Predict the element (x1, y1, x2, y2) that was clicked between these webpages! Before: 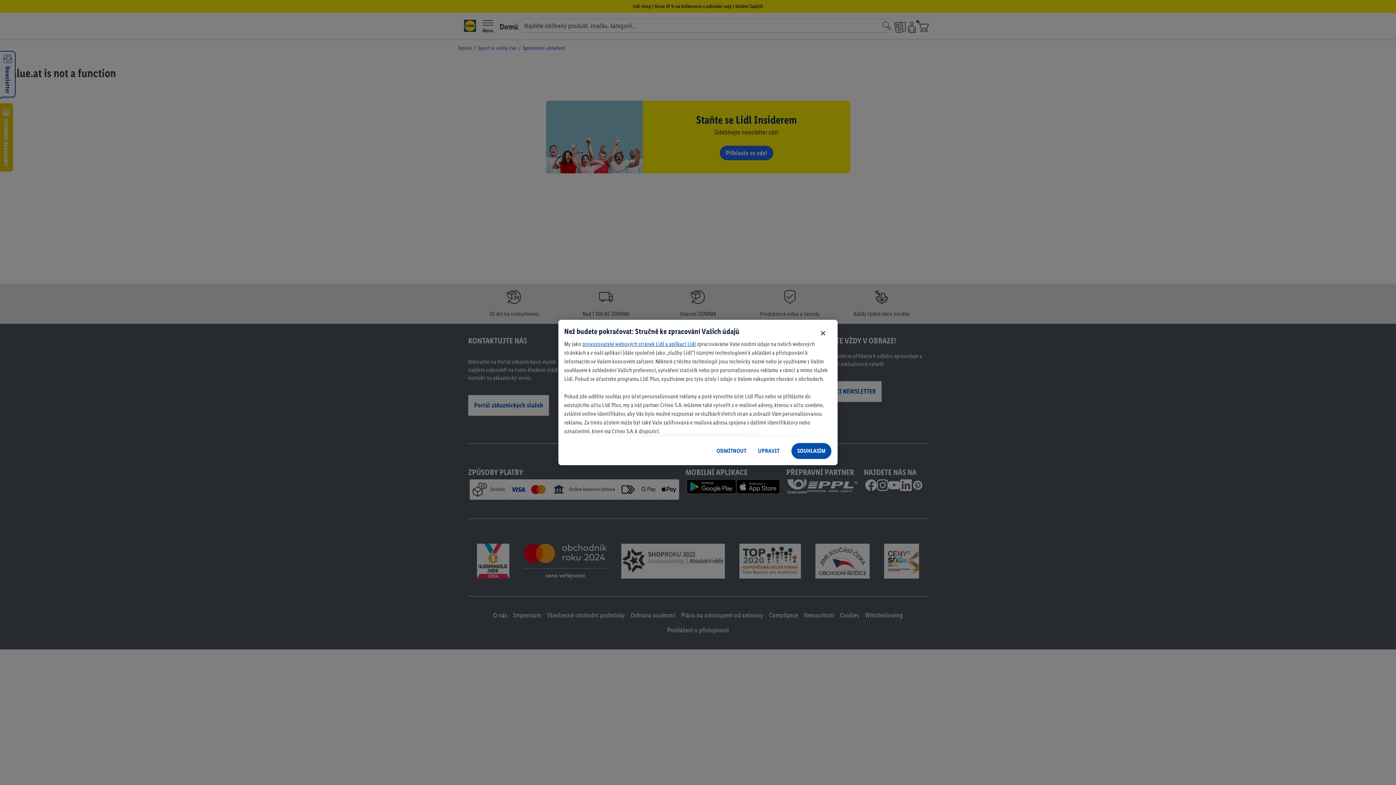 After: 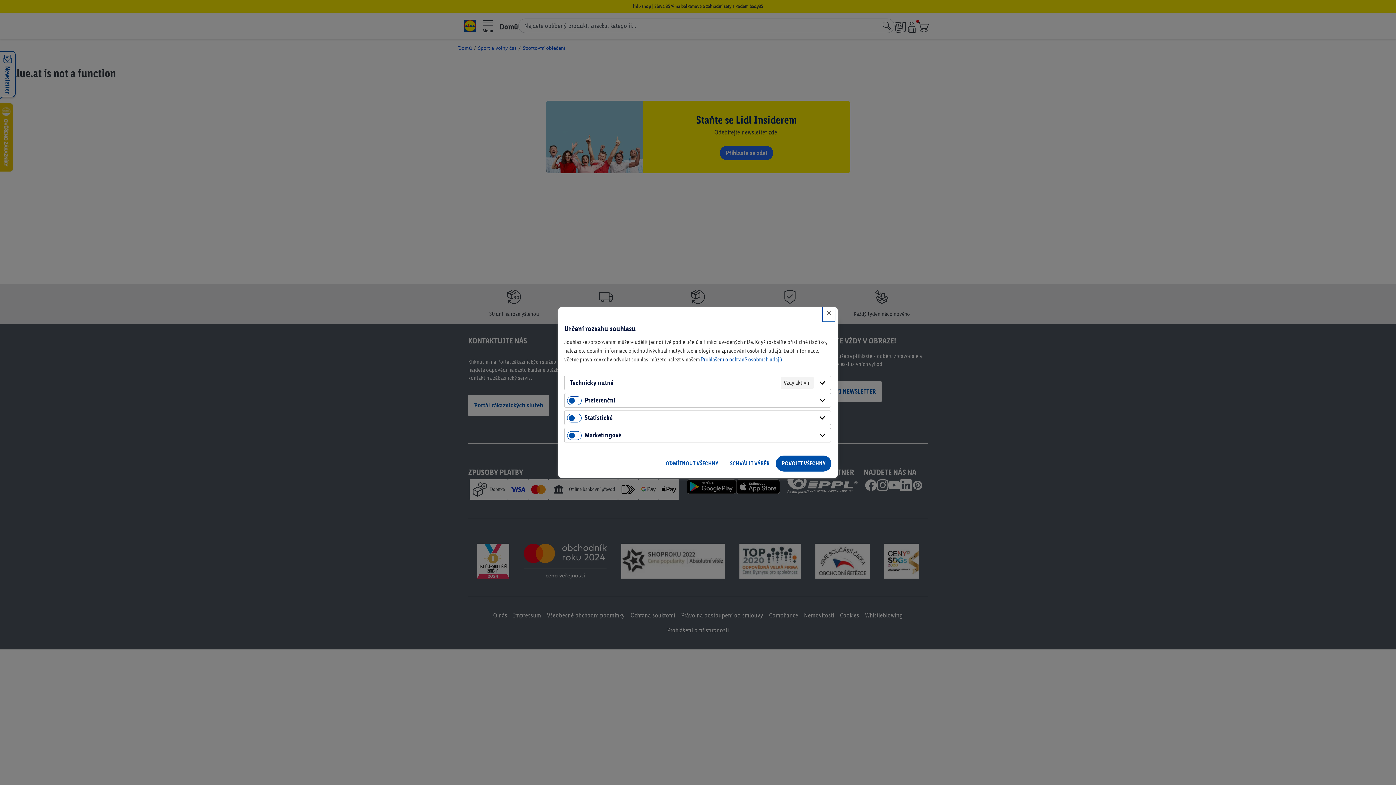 Action: bbox: (752, 442, 785, 459) label: UPRAVIT, Otevře dialogové okno centra předvoleb